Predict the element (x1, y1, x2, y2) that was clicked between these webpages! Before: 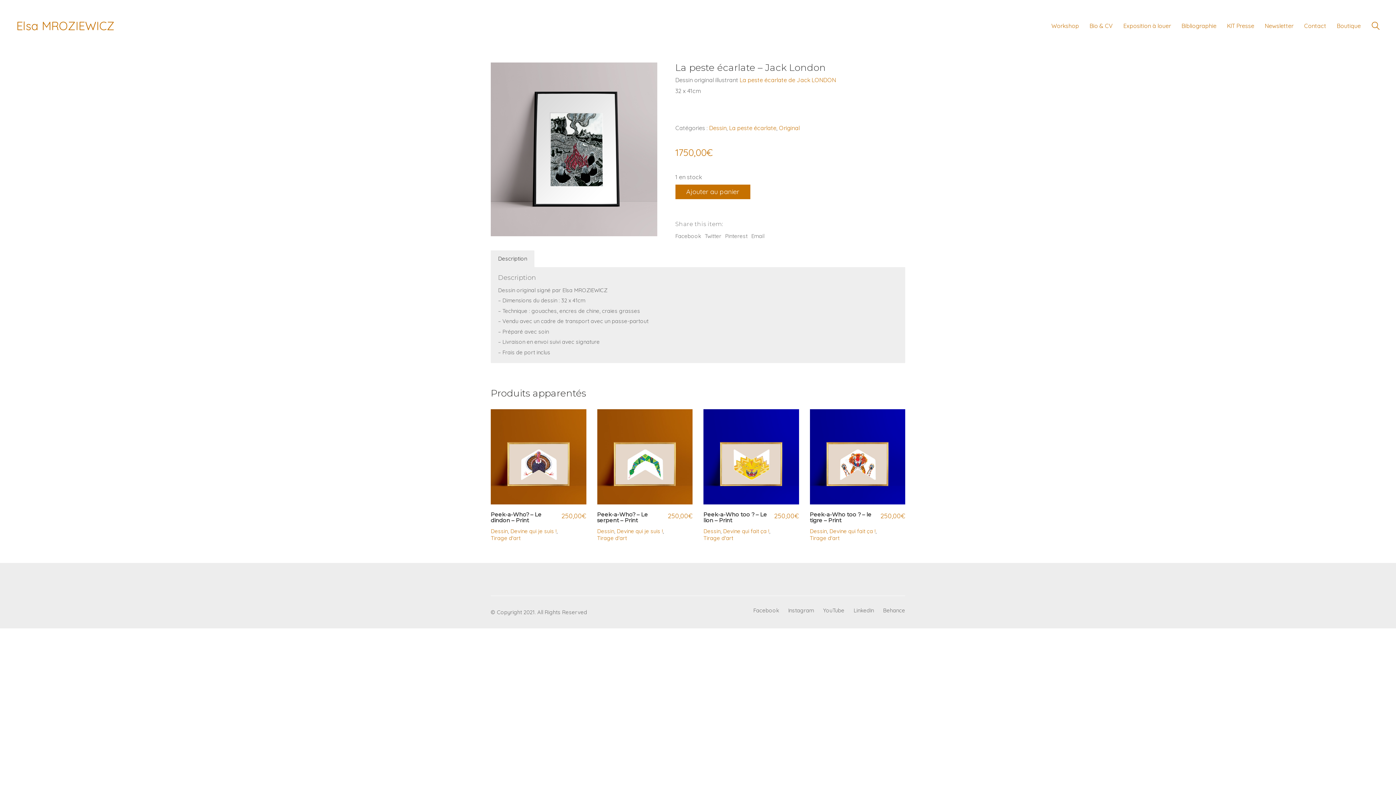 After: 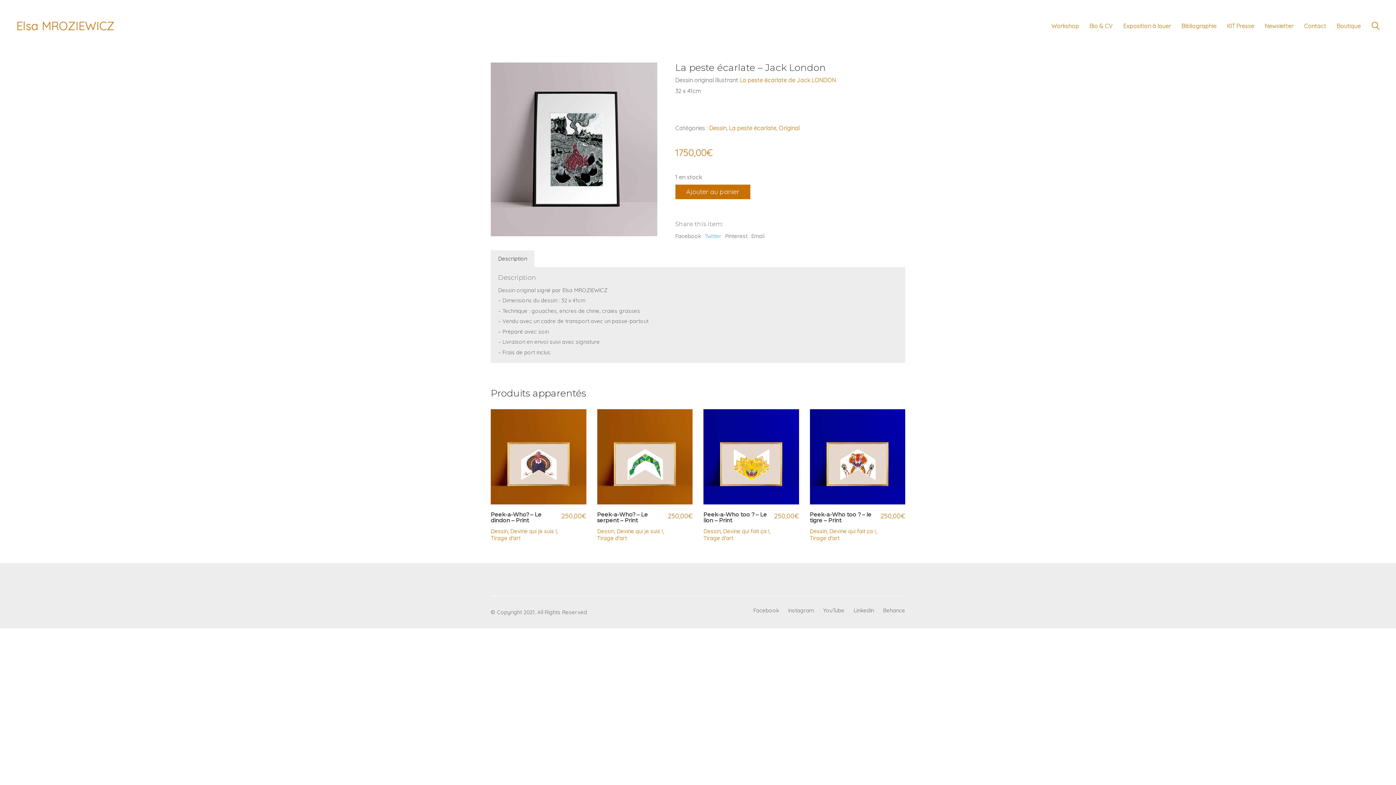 Action: bbox: (704, 232, 721, 239) label: Twitter